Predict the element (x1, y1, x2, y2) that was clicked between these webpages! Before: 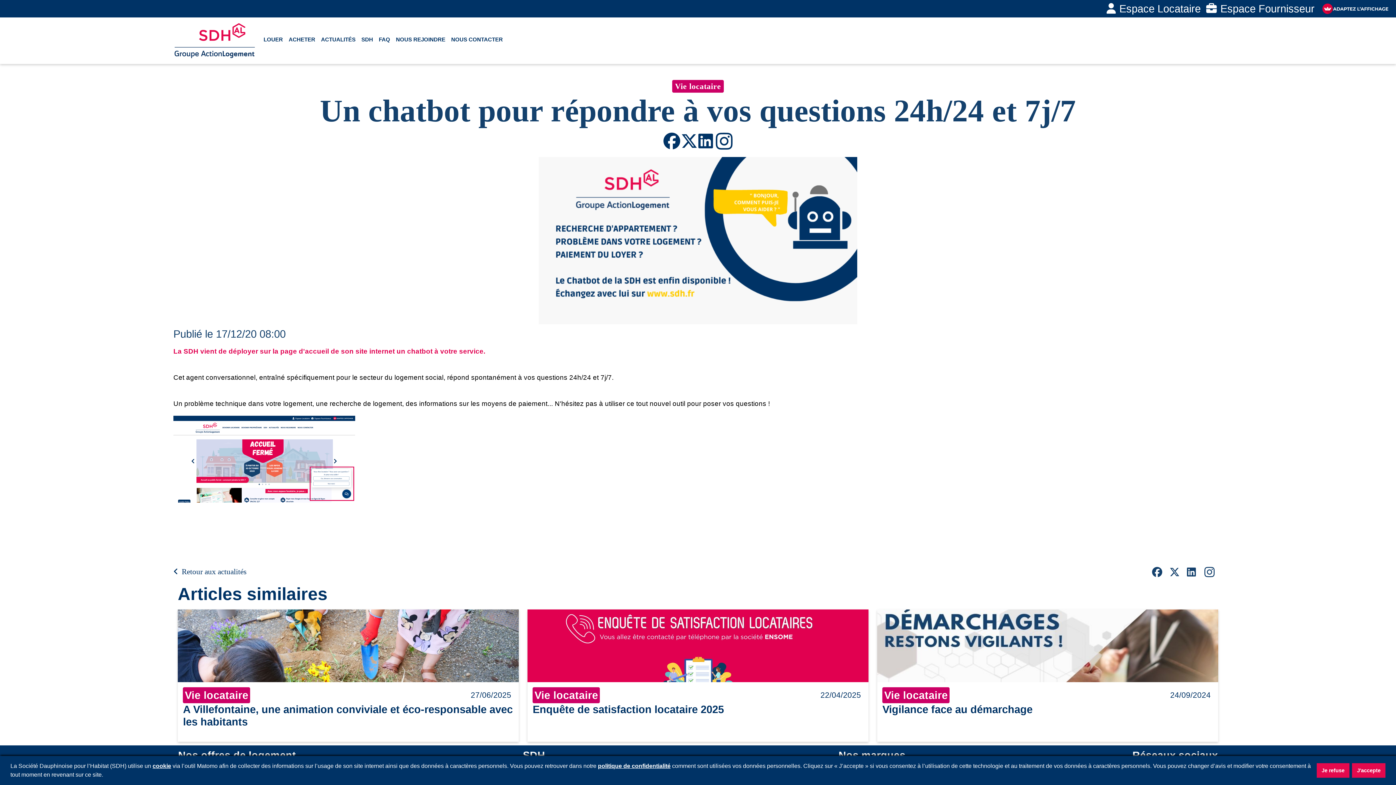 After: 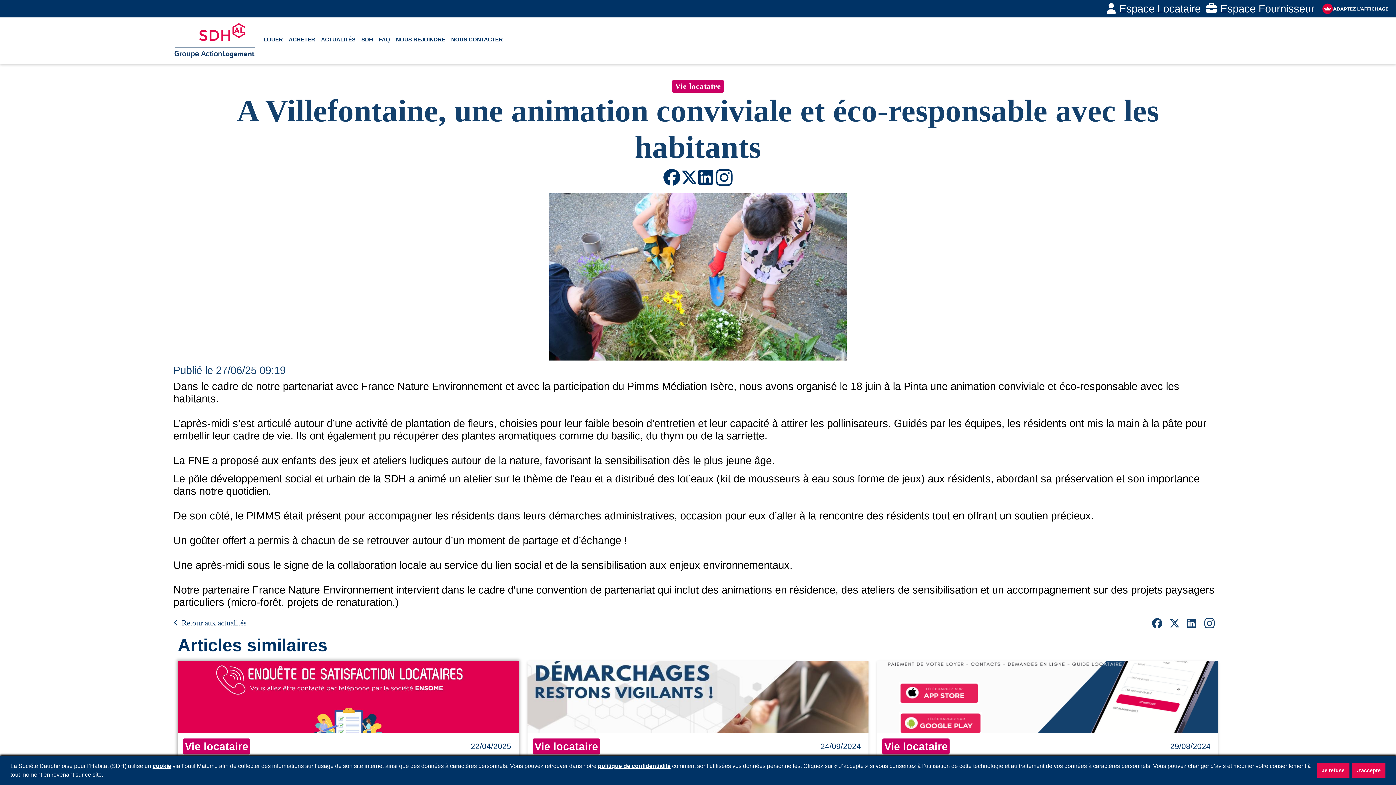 Action: bbox: (177, 609, 518, 742) label: Vie locataire
27/06/2025
A Villefontaine, une animation conviviale et éco-responsable avec les habitants